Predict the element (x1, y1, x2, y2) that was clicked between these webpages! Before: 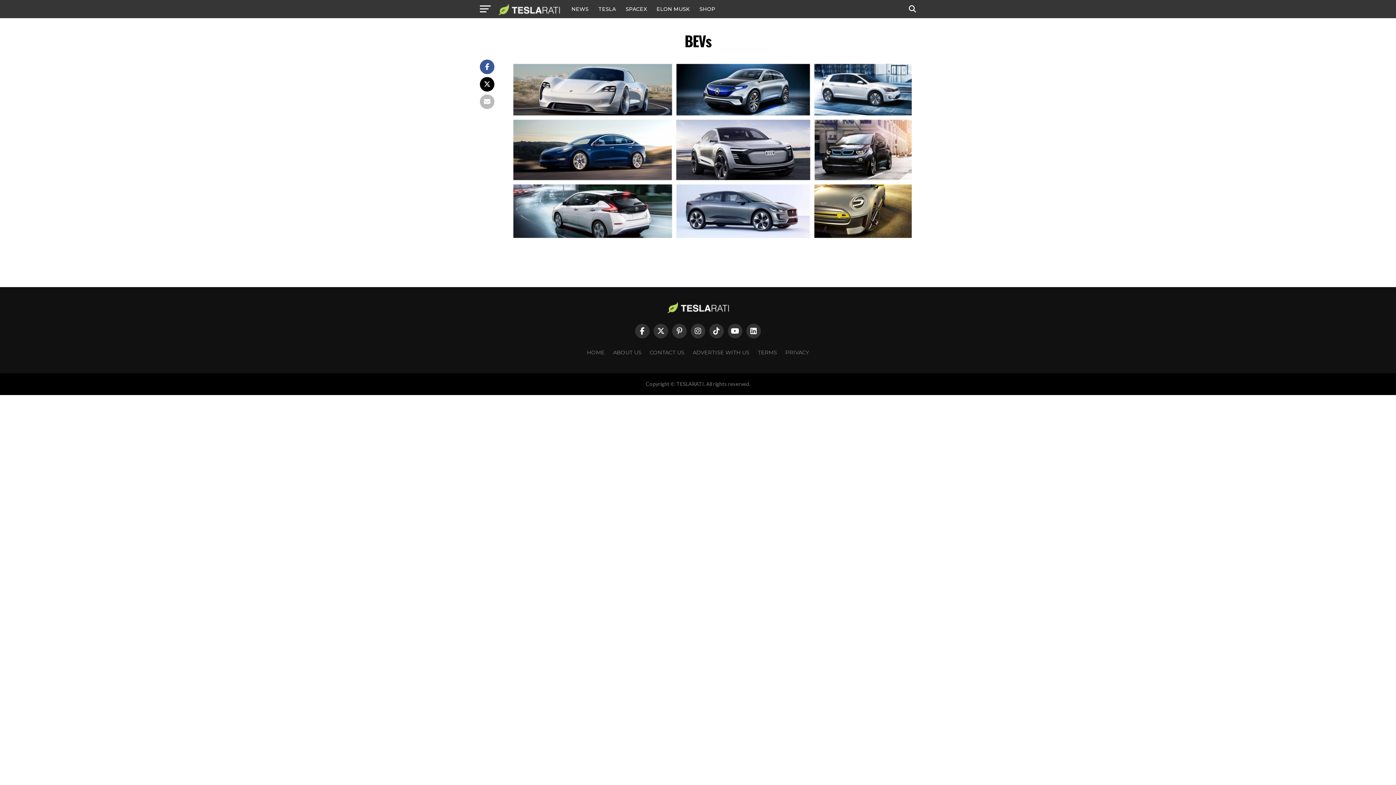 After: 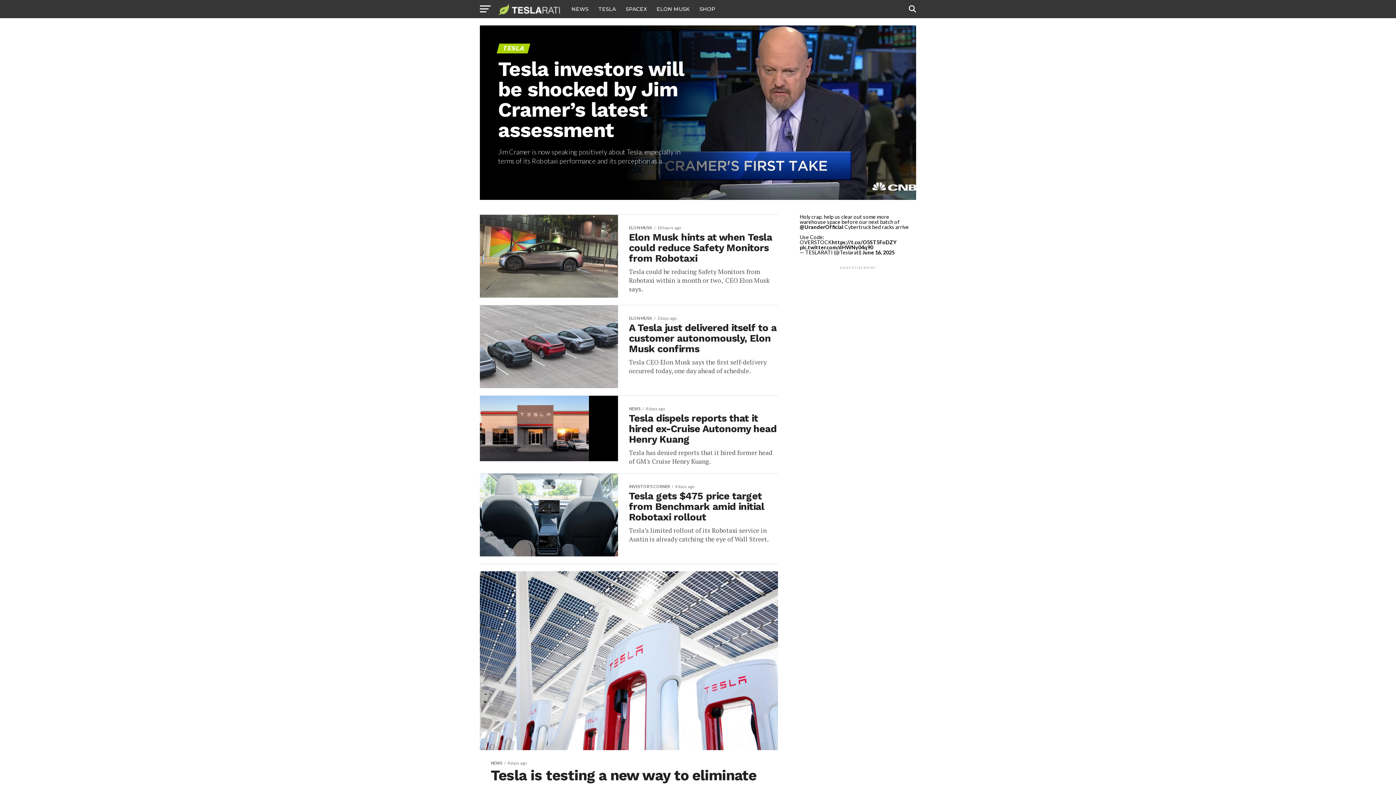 Action: bbox: (594, 0, 620, 18) label: TESLA